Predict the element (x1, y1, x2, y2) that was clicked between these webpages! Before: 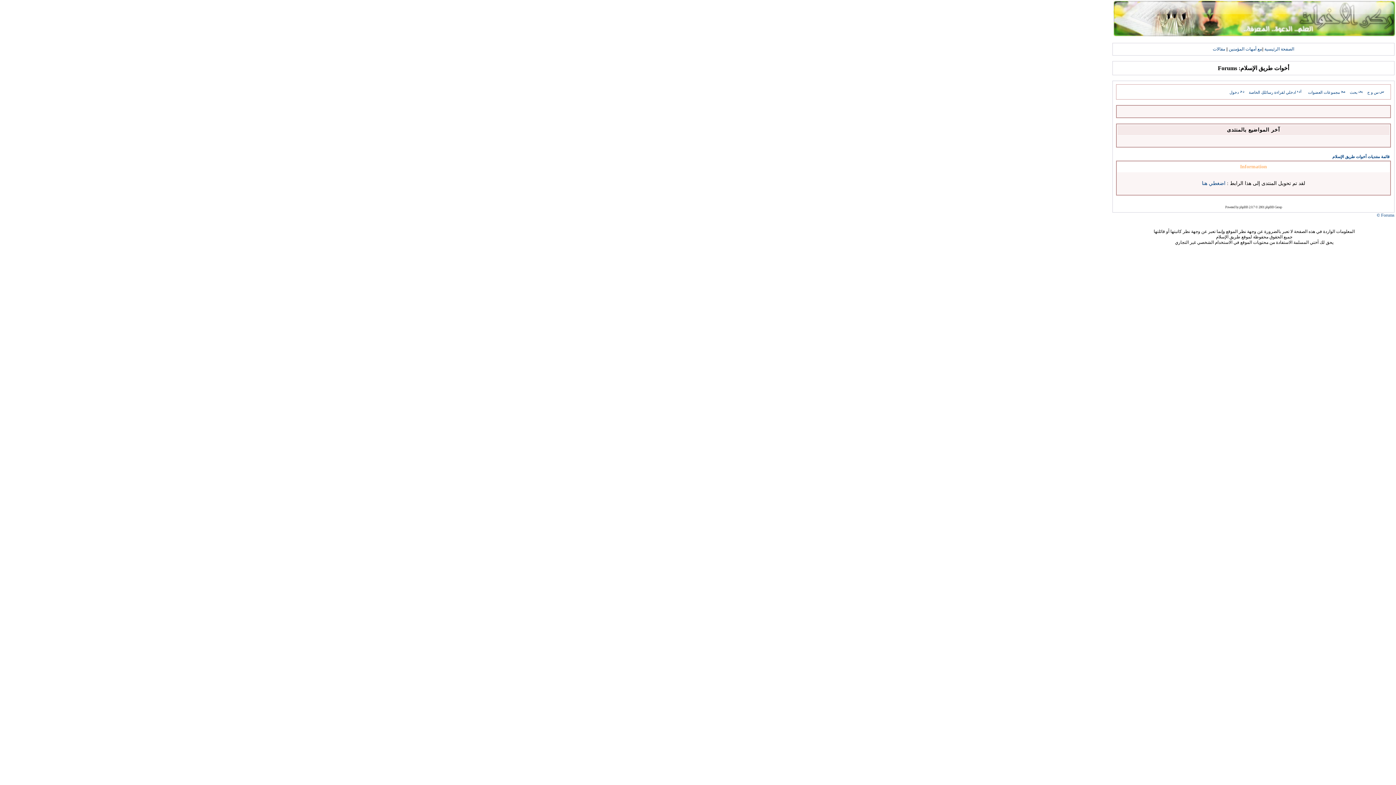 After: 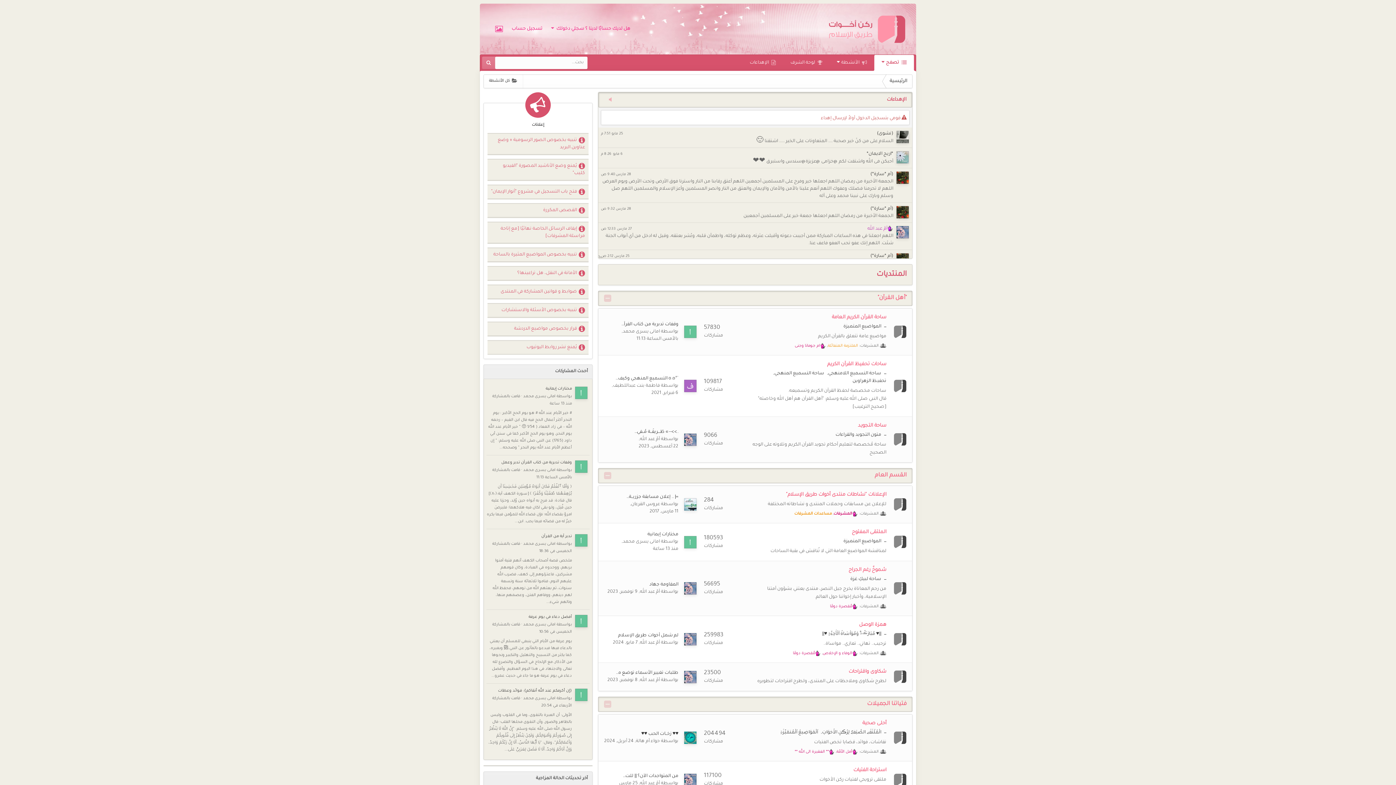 Action: label: اضغطي هنا bbox: (1202, 180, 1225, 186)